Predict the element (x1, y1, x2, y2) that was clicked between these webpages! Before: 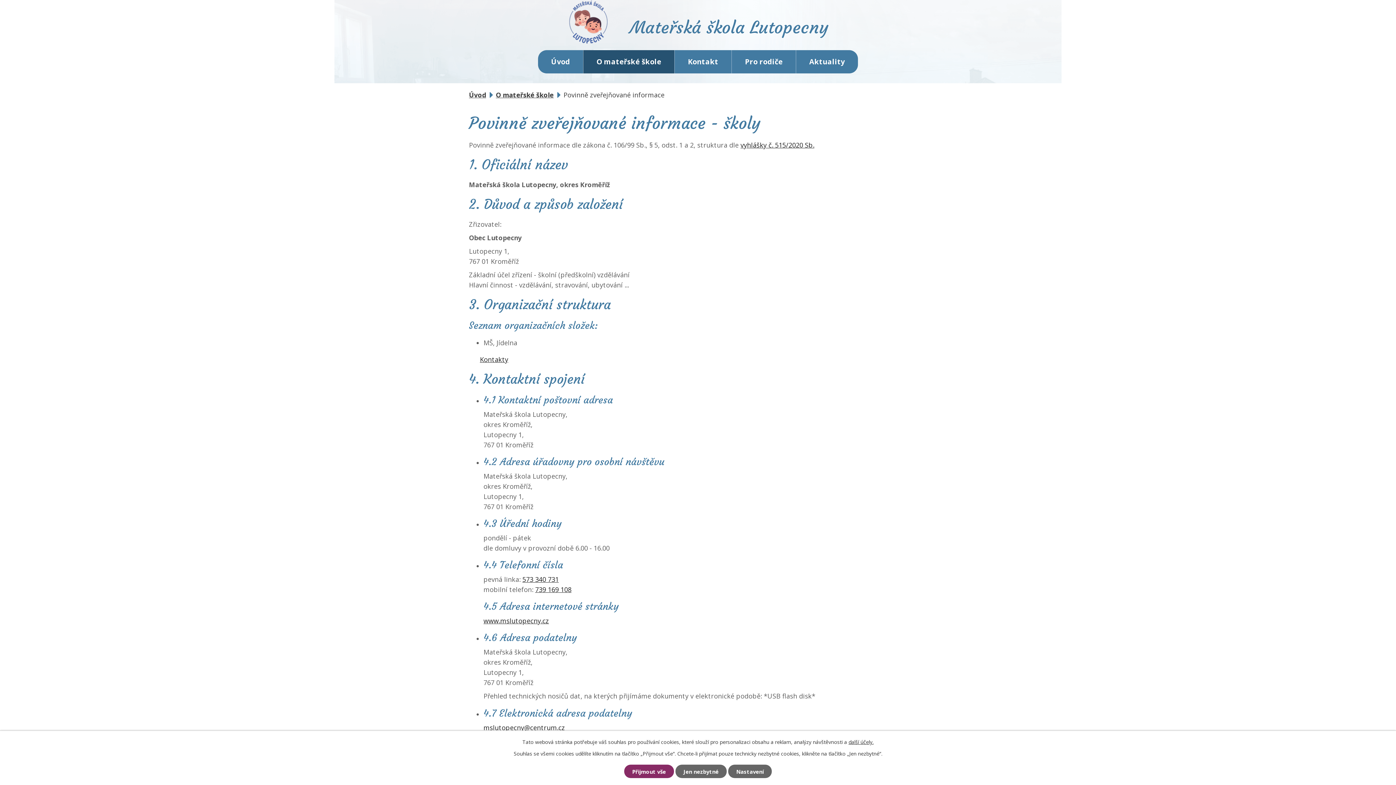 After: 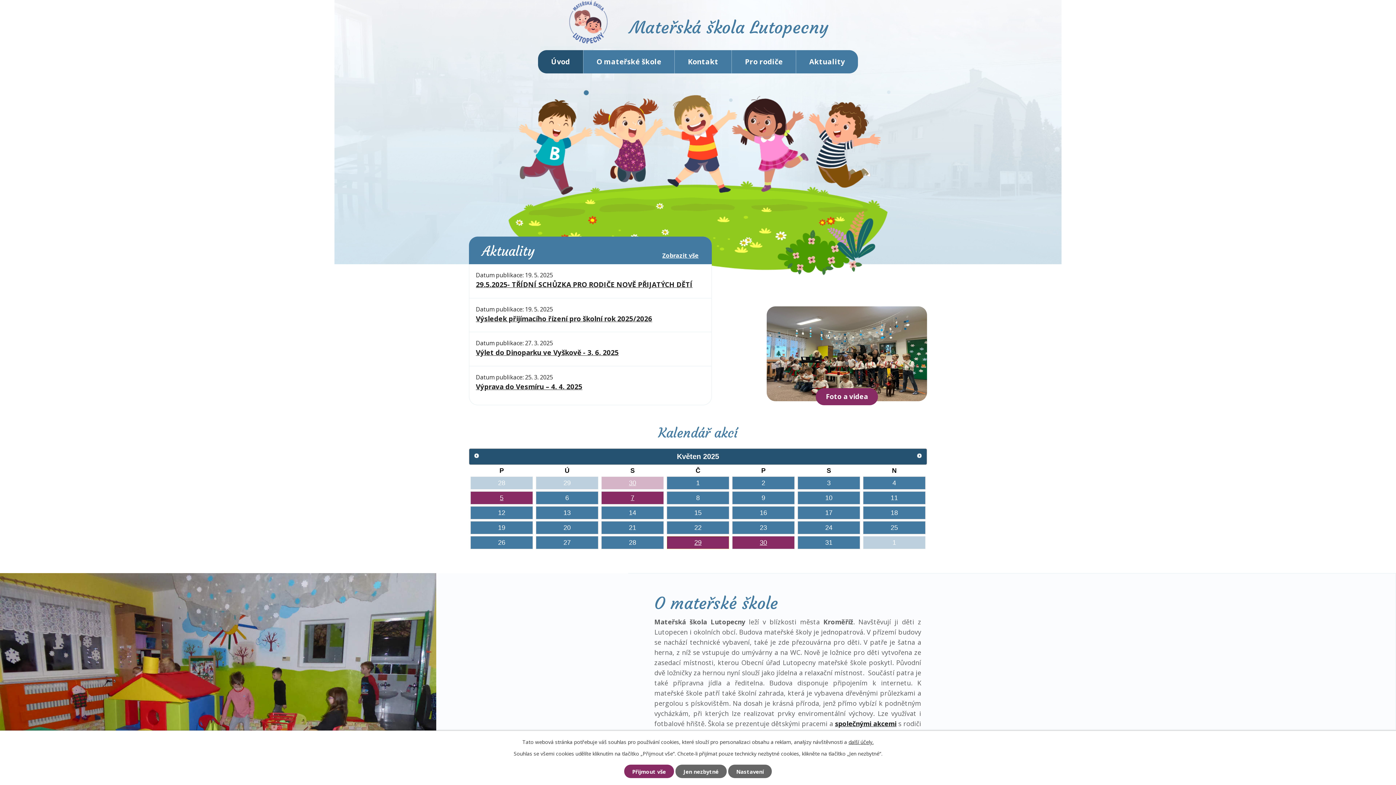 Action: bbox: (483, 616, 549, 625) label: www.mslutopecny.cz